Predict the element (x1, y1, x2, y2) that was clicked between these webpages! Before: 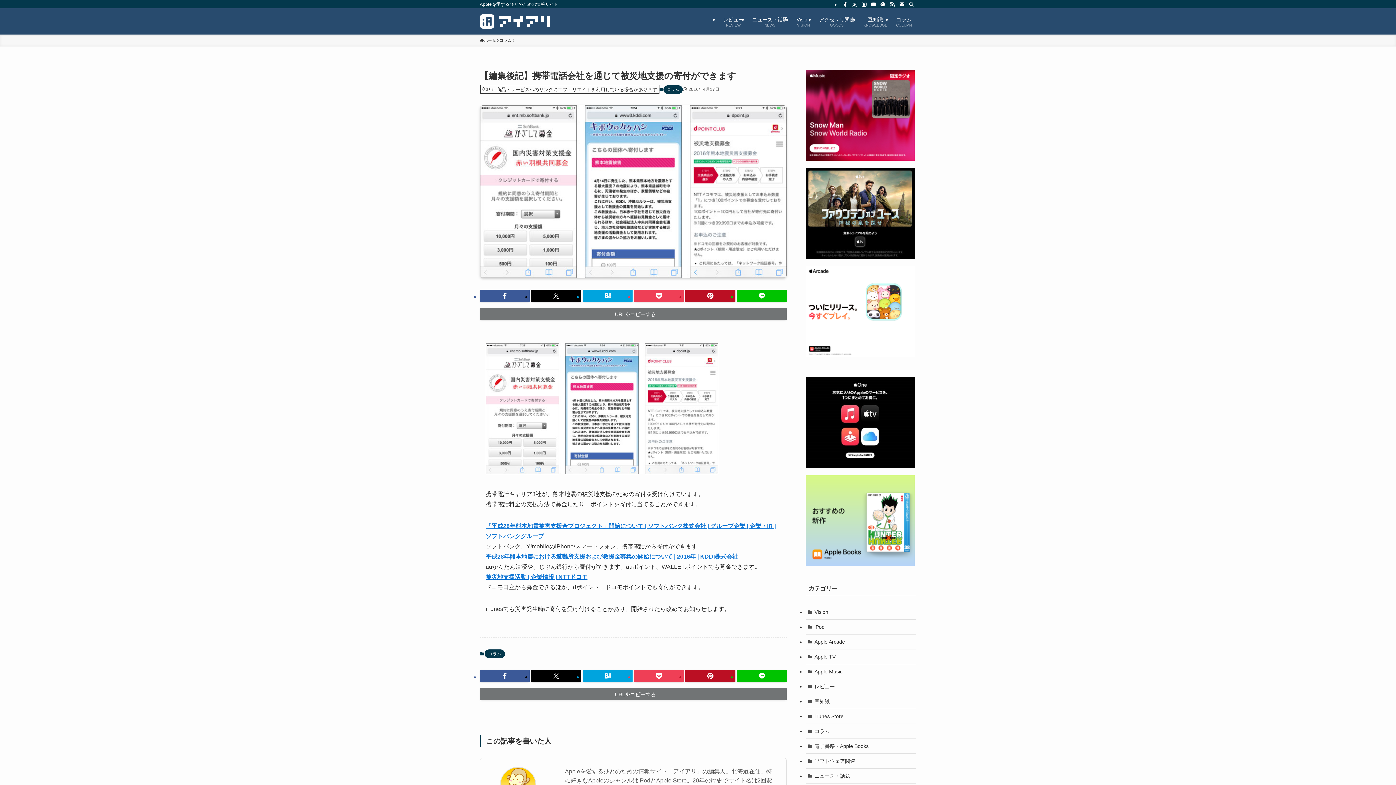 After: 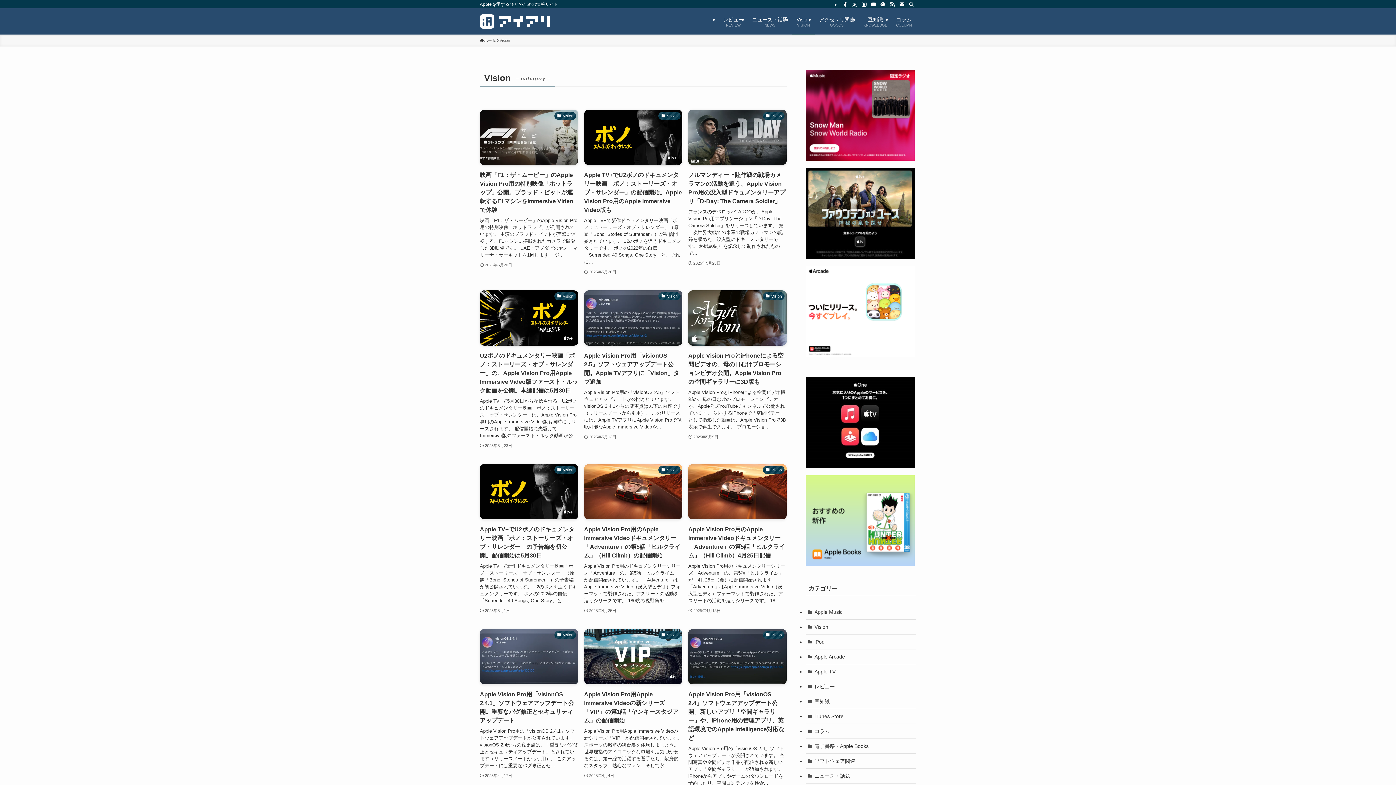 Action: bbox: (792, 8, 814, 34) label: Vision
VISION